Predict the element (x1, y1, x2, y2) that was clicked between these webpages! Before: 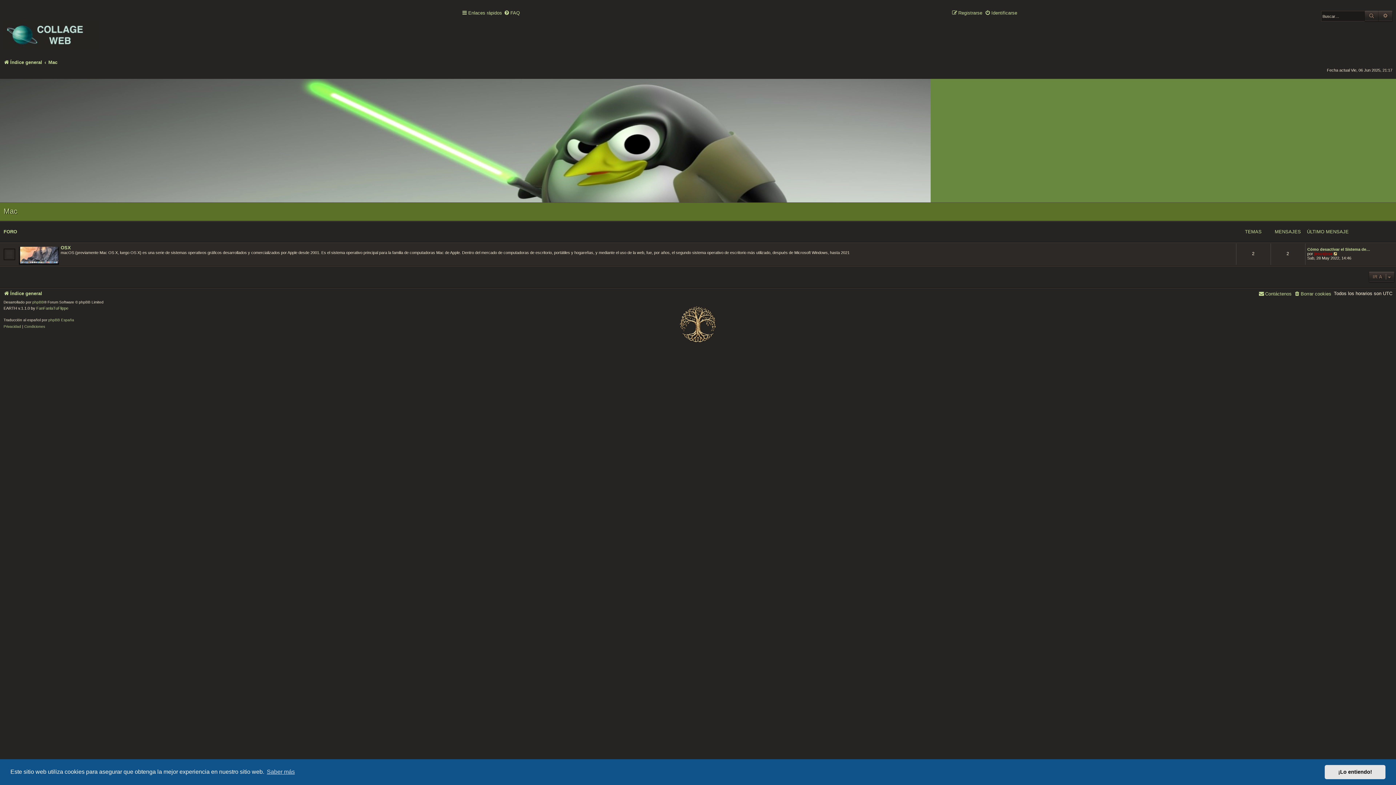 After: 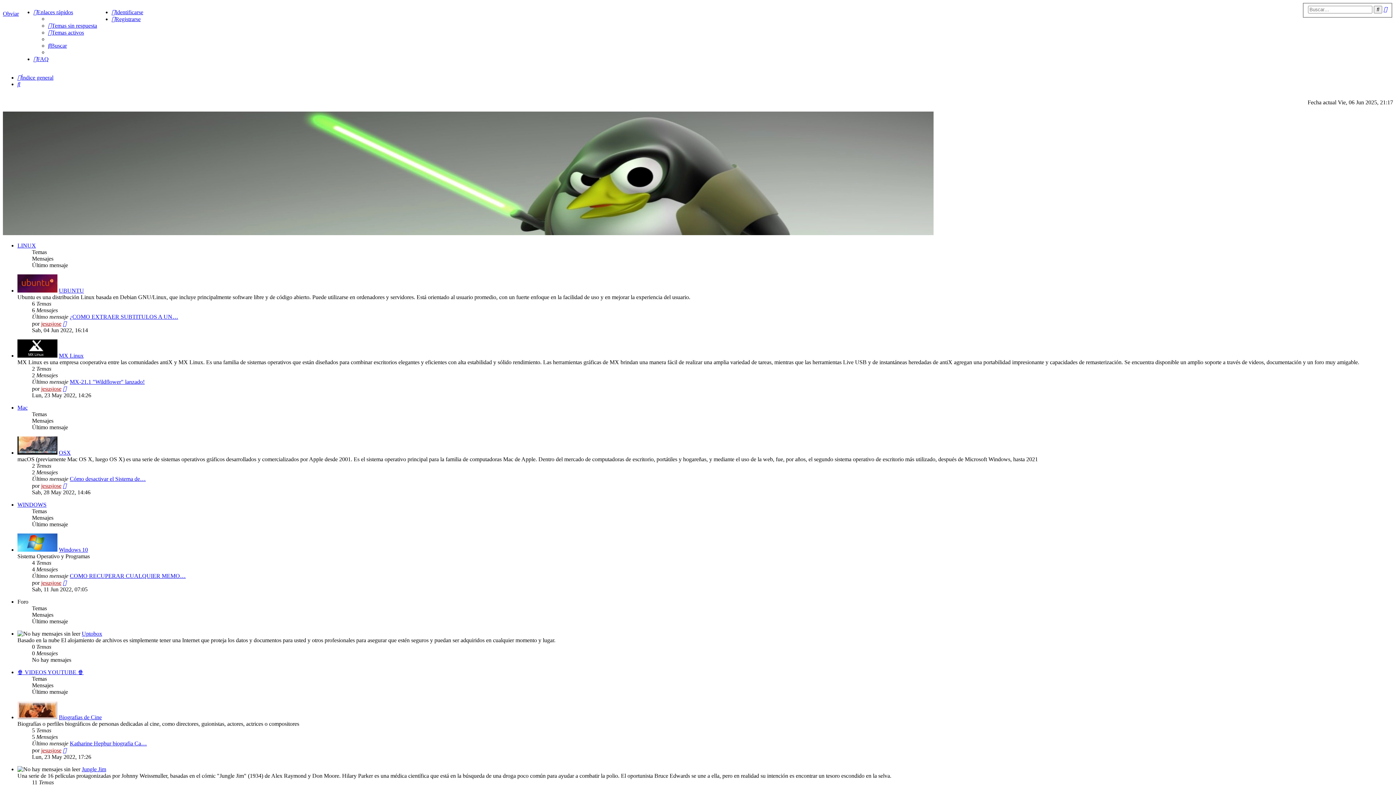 Action: label: Índice general bbox: (3, 288, 42, 298)